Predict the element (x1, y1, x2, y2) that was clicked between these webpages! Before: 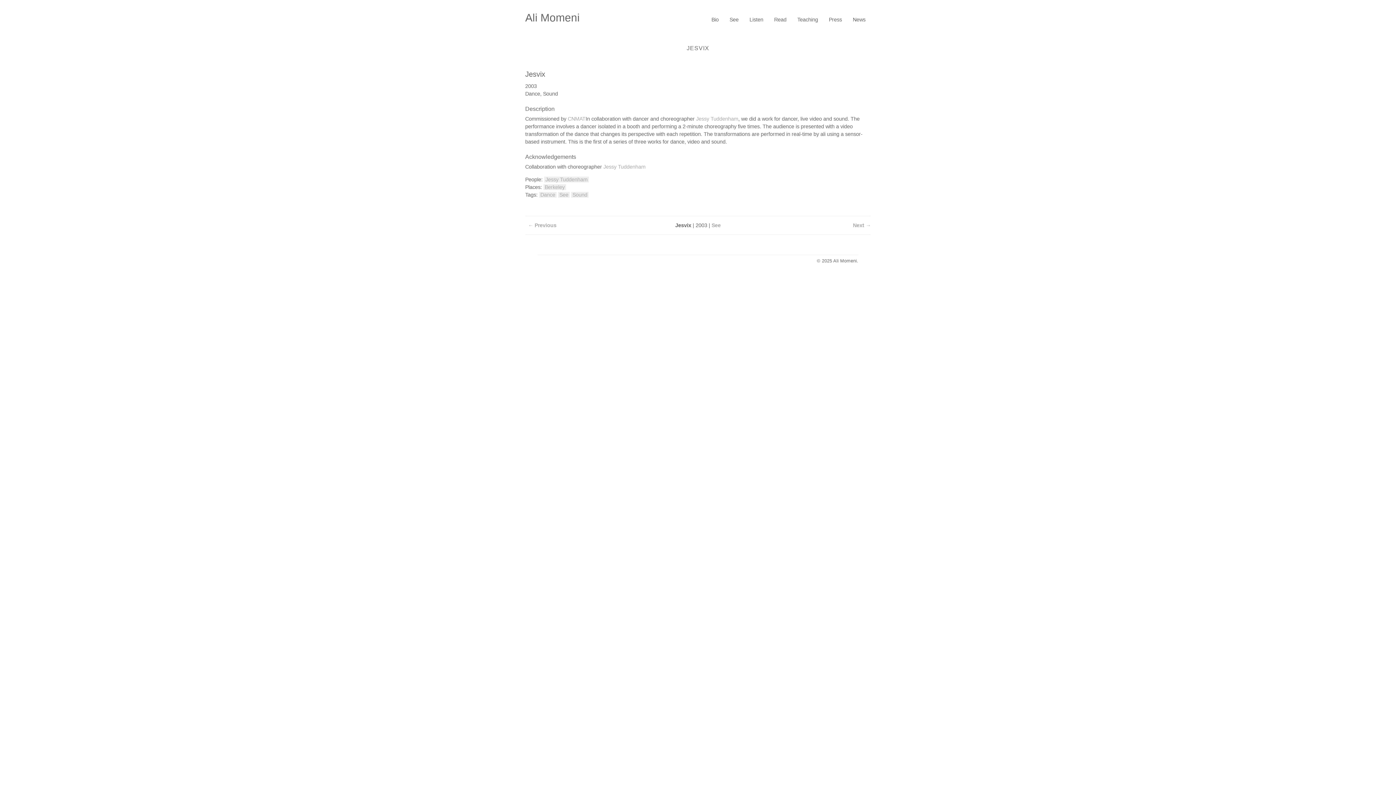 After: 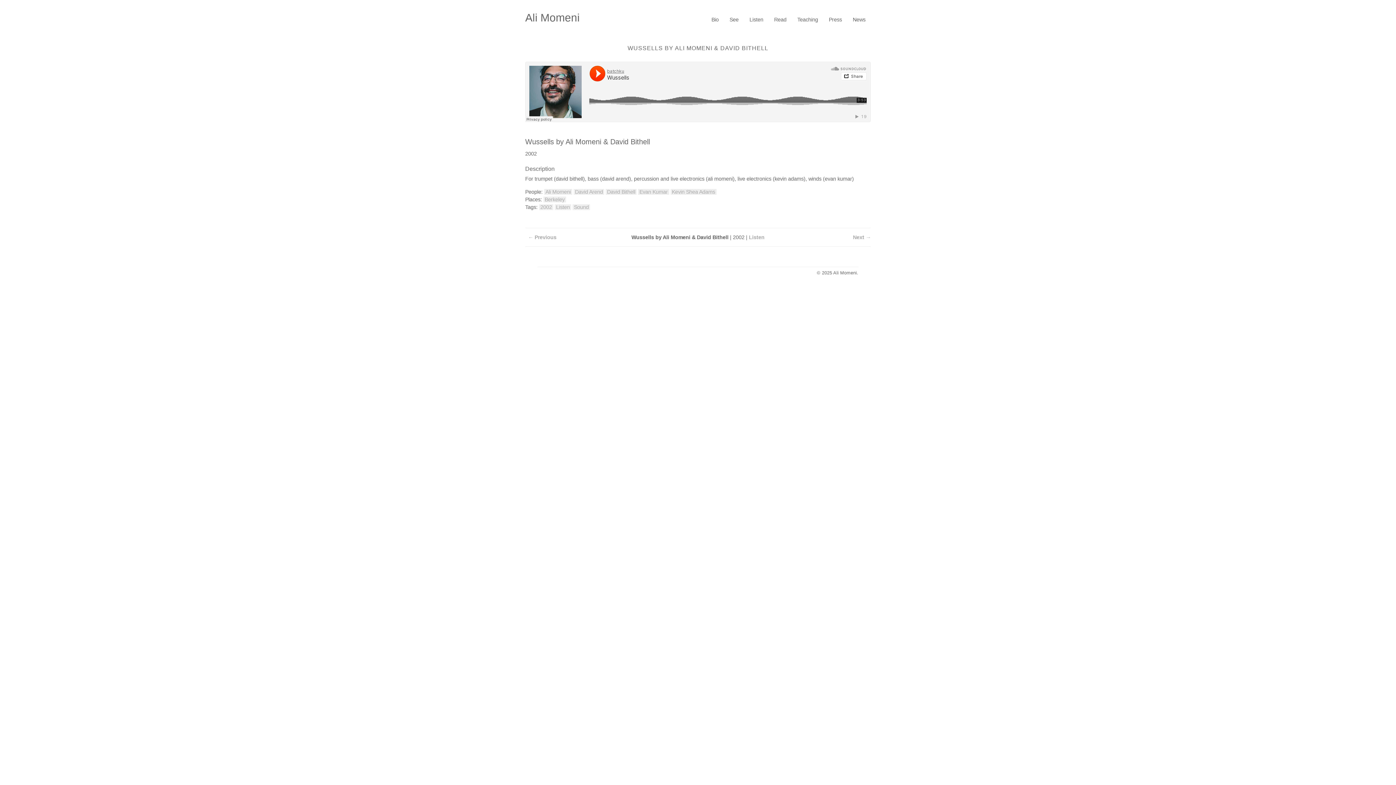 Action: label: Next → bbox: (853, 222, 870, 228)